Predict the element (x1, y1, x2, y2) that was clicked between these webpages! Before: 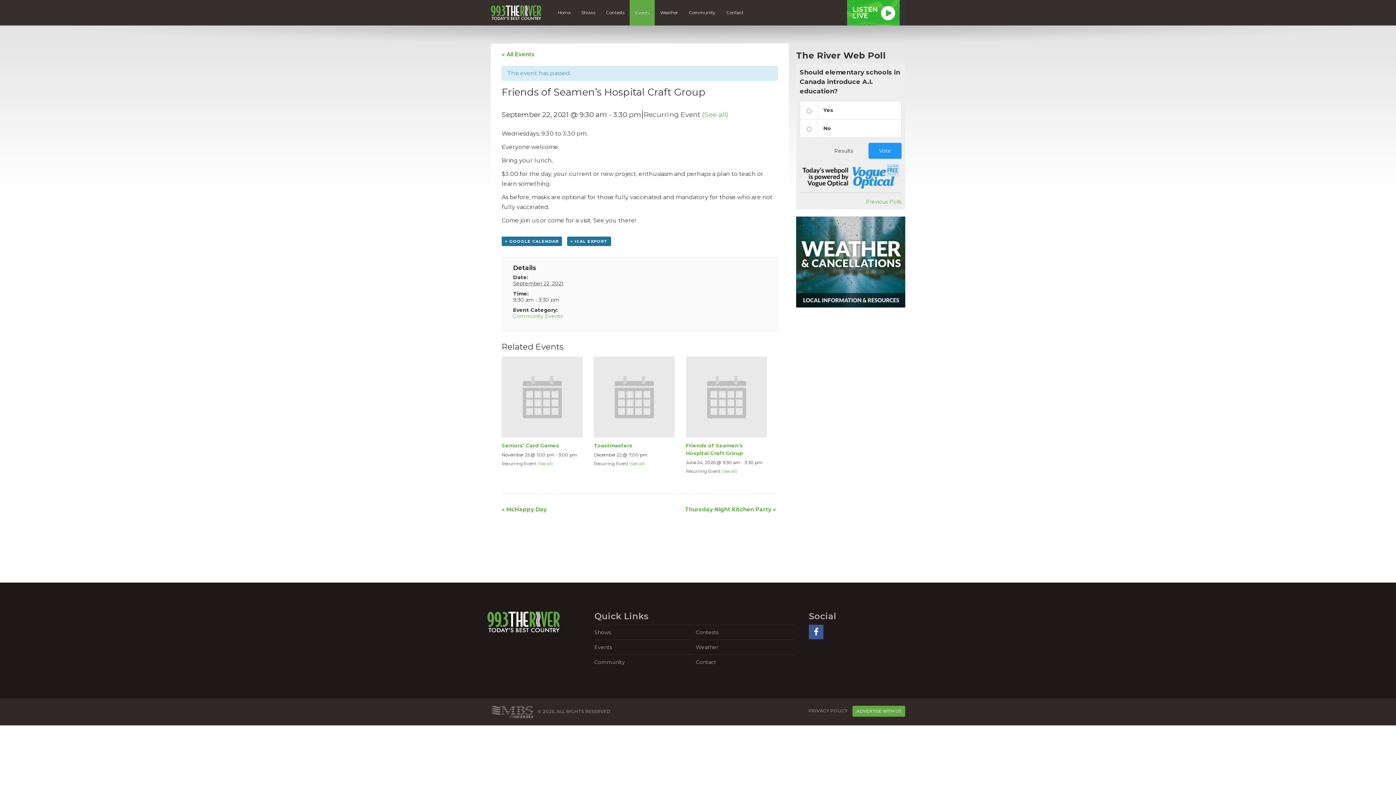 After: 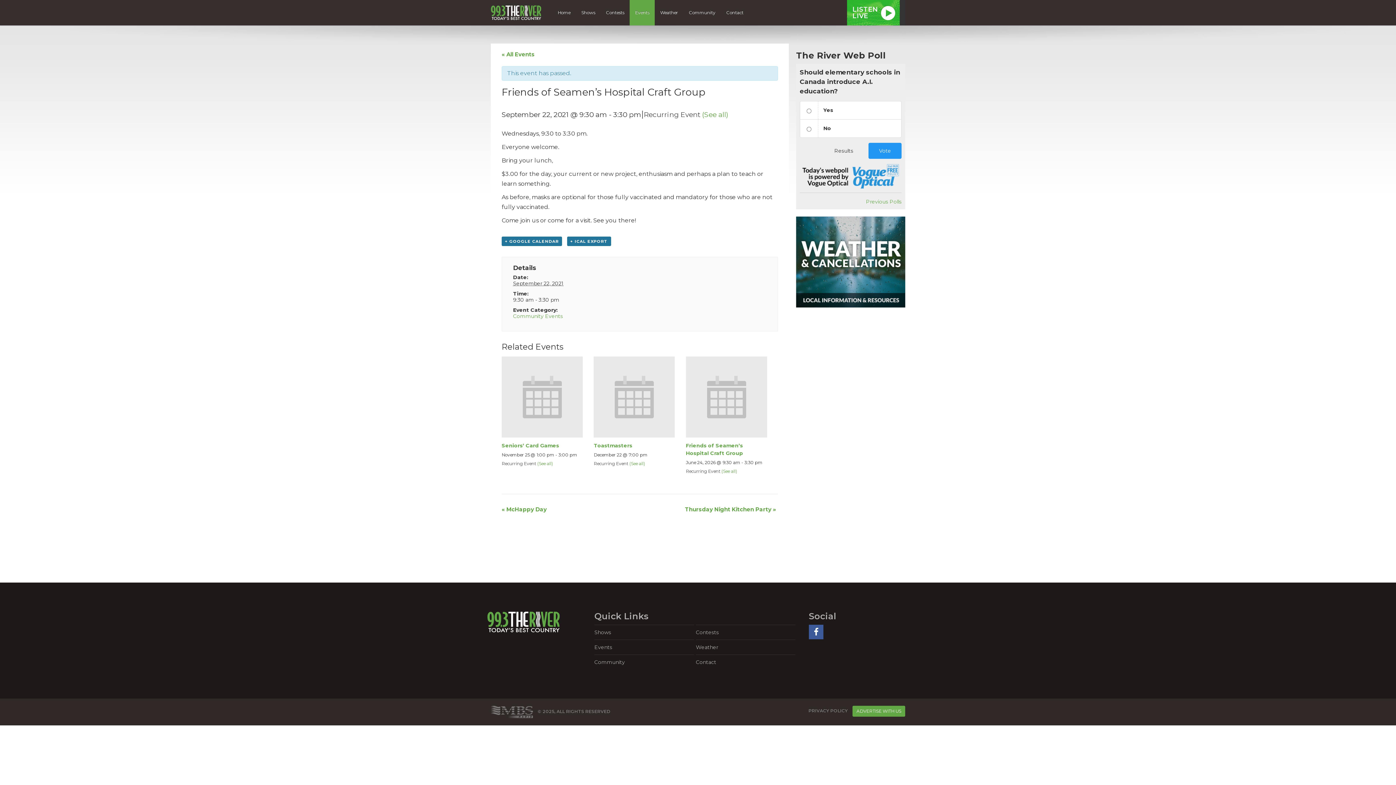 Action: label: + ICAL EXPORT bbox: (567, 236, 611, 246)